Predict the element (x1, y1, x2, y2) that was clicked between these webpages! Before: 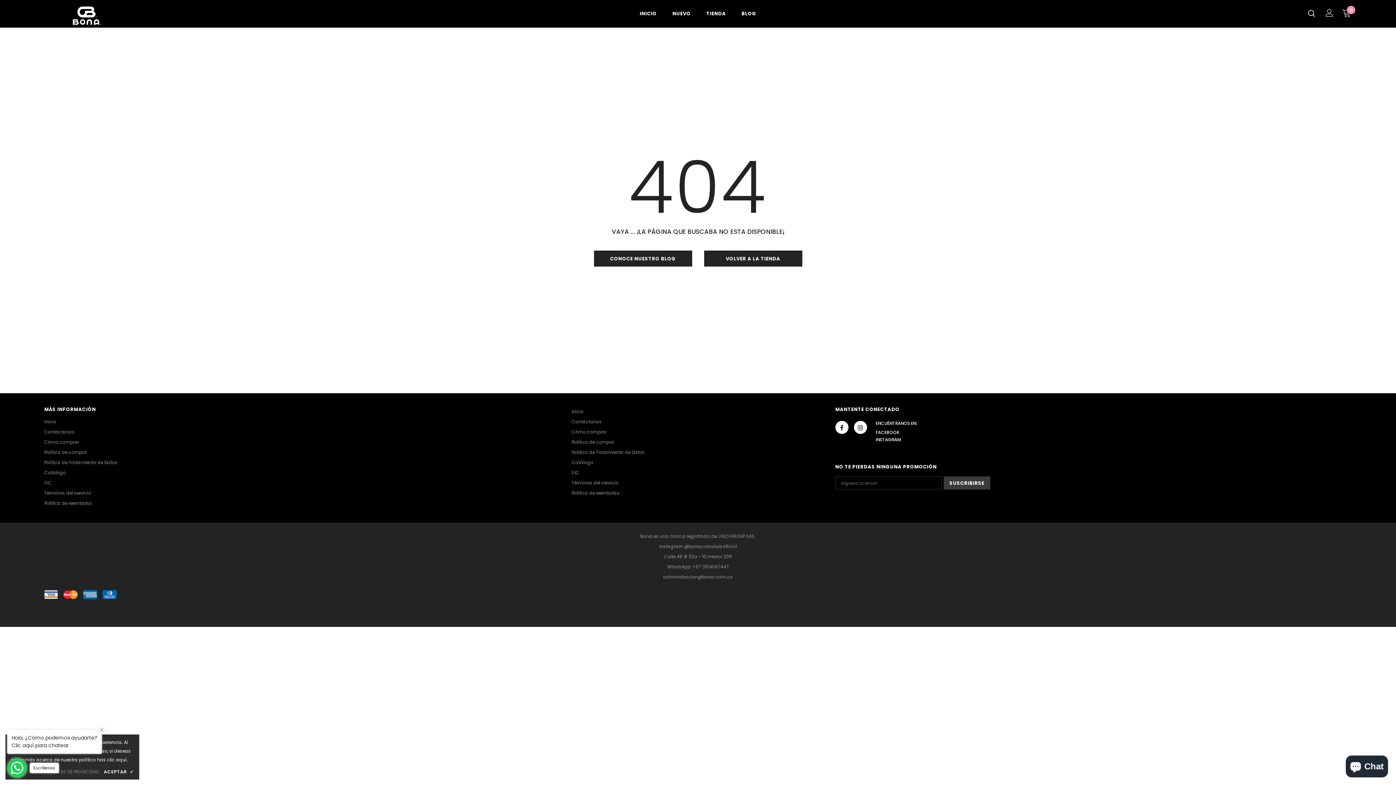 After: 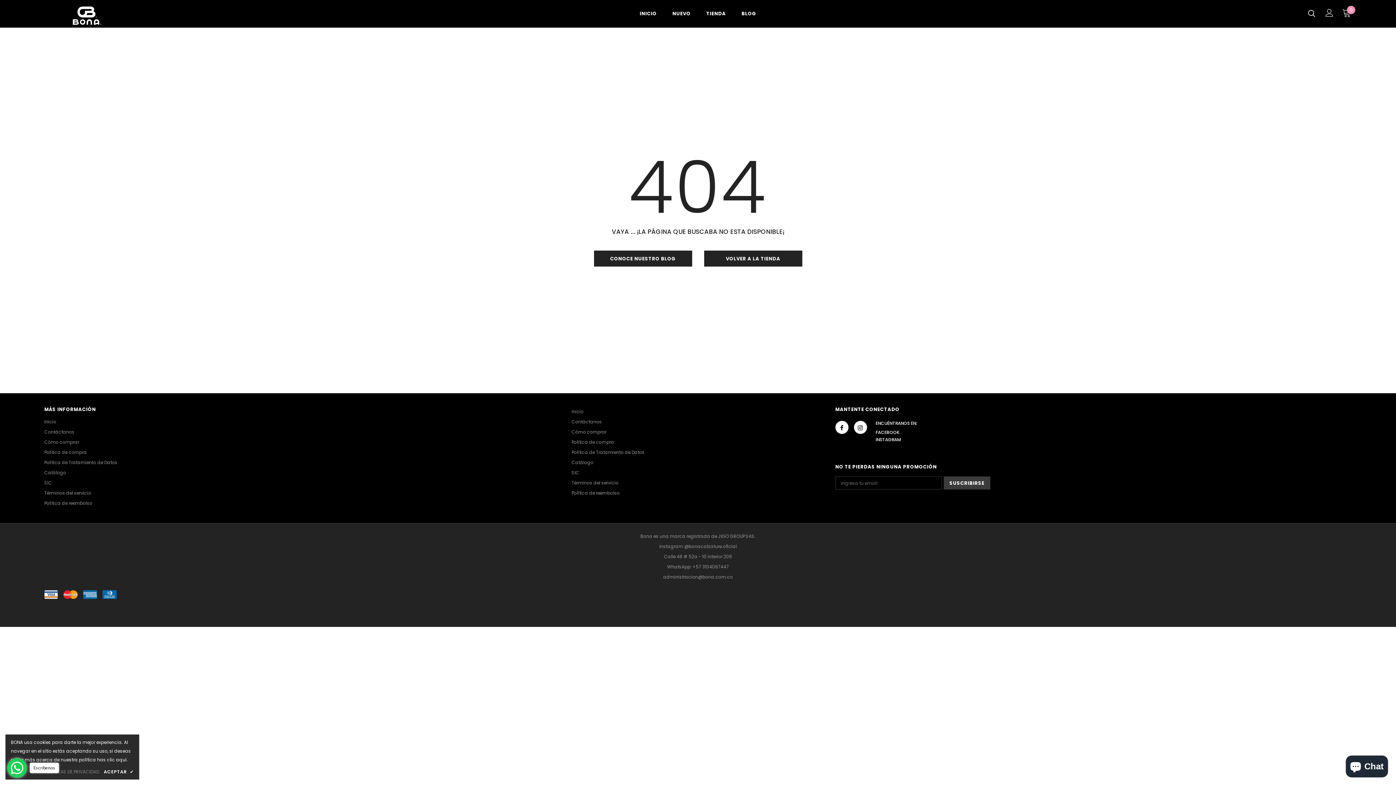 Action: bbox: (571, 457, 593, 468) label: Catálogo